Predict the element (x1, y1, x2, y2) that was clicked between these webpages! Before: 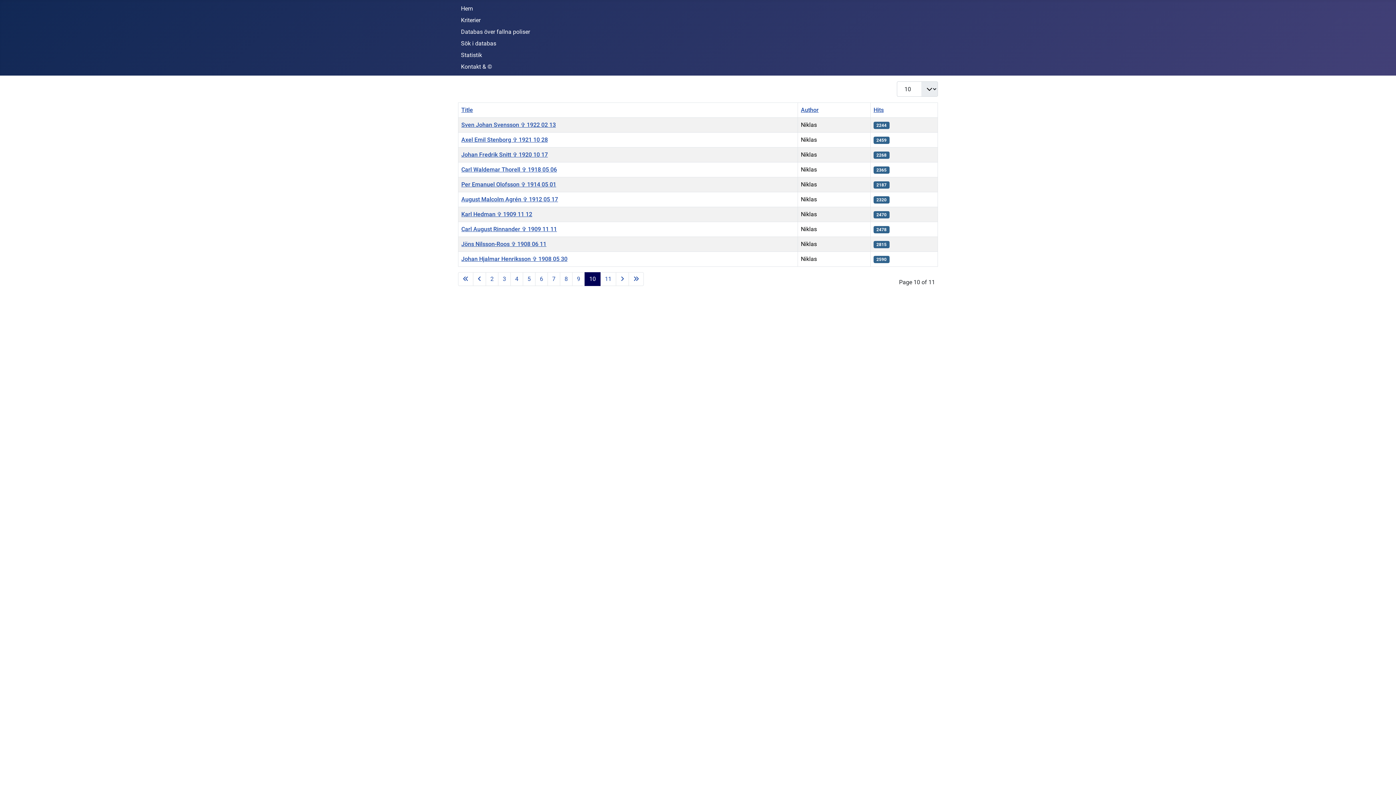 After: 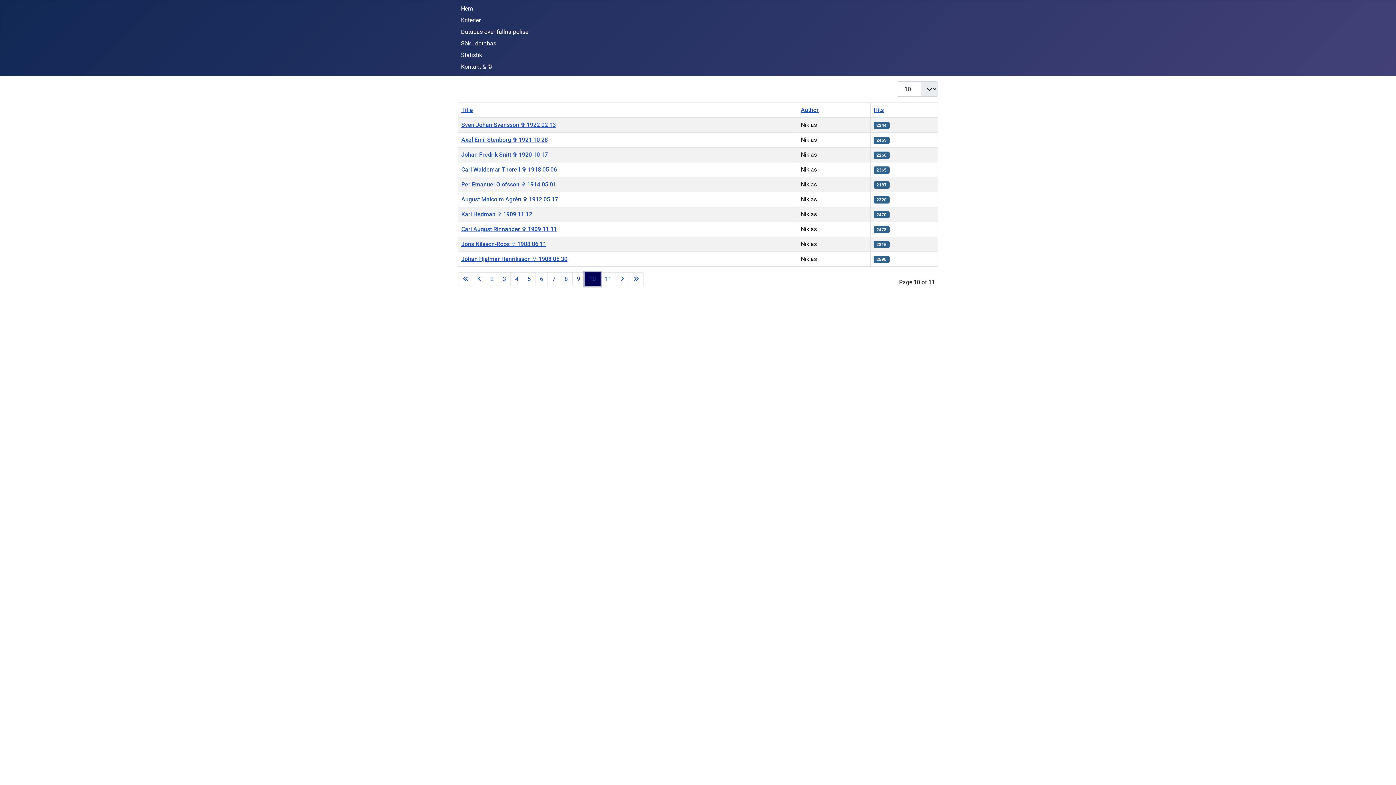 Action: label: Page 10 bbox: (584, 272, 600, 286)